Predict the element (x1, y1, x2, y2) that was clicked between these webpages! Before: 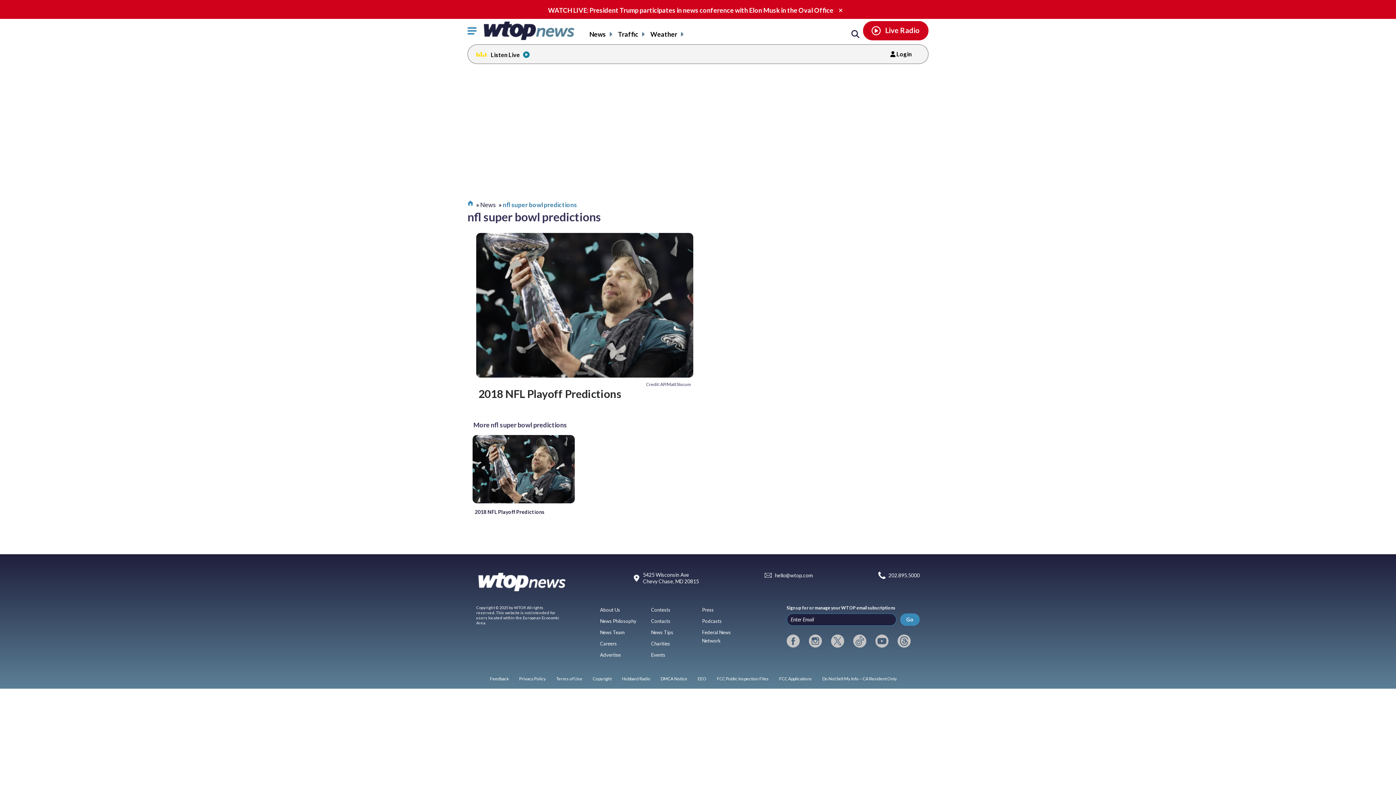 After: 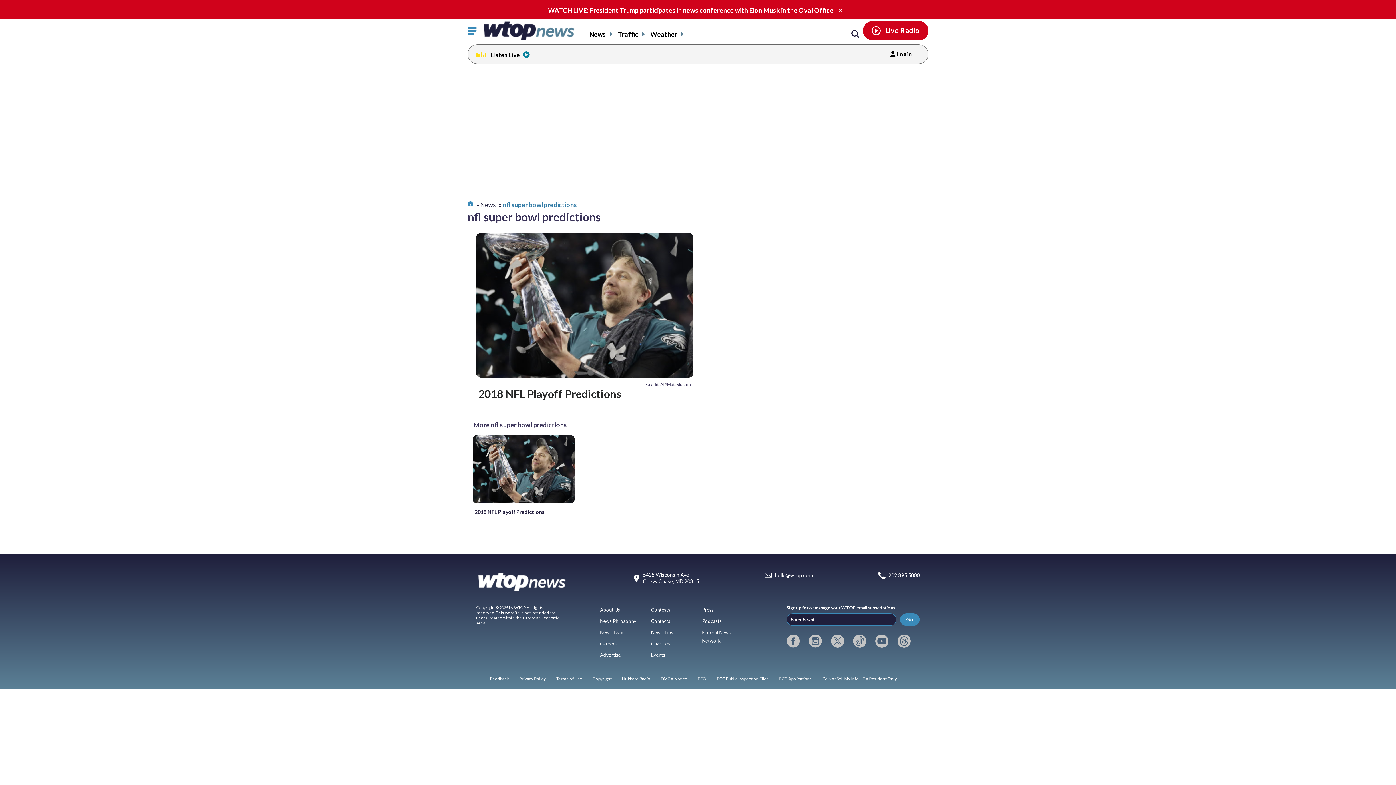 Action: bbox: (853, 634, 866, 647) label: tiktok